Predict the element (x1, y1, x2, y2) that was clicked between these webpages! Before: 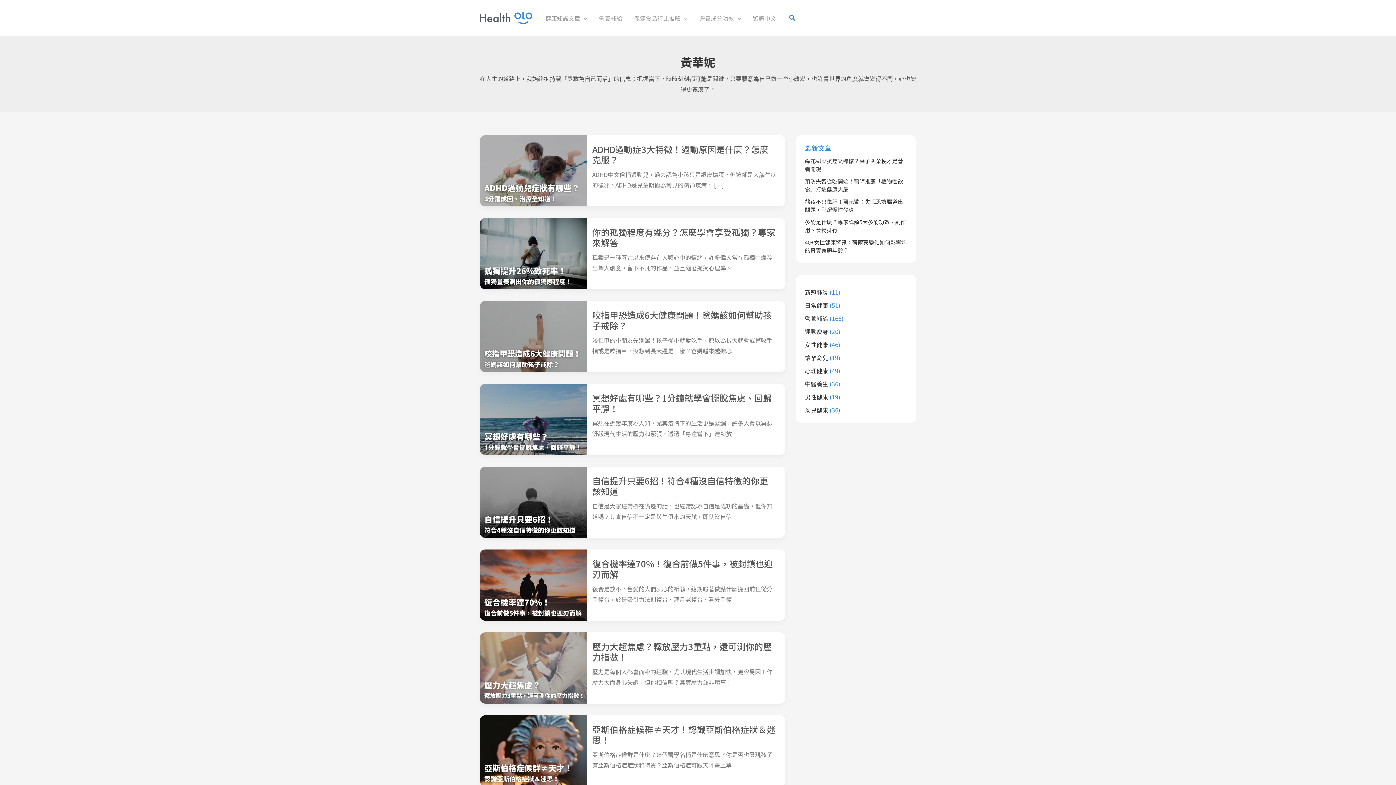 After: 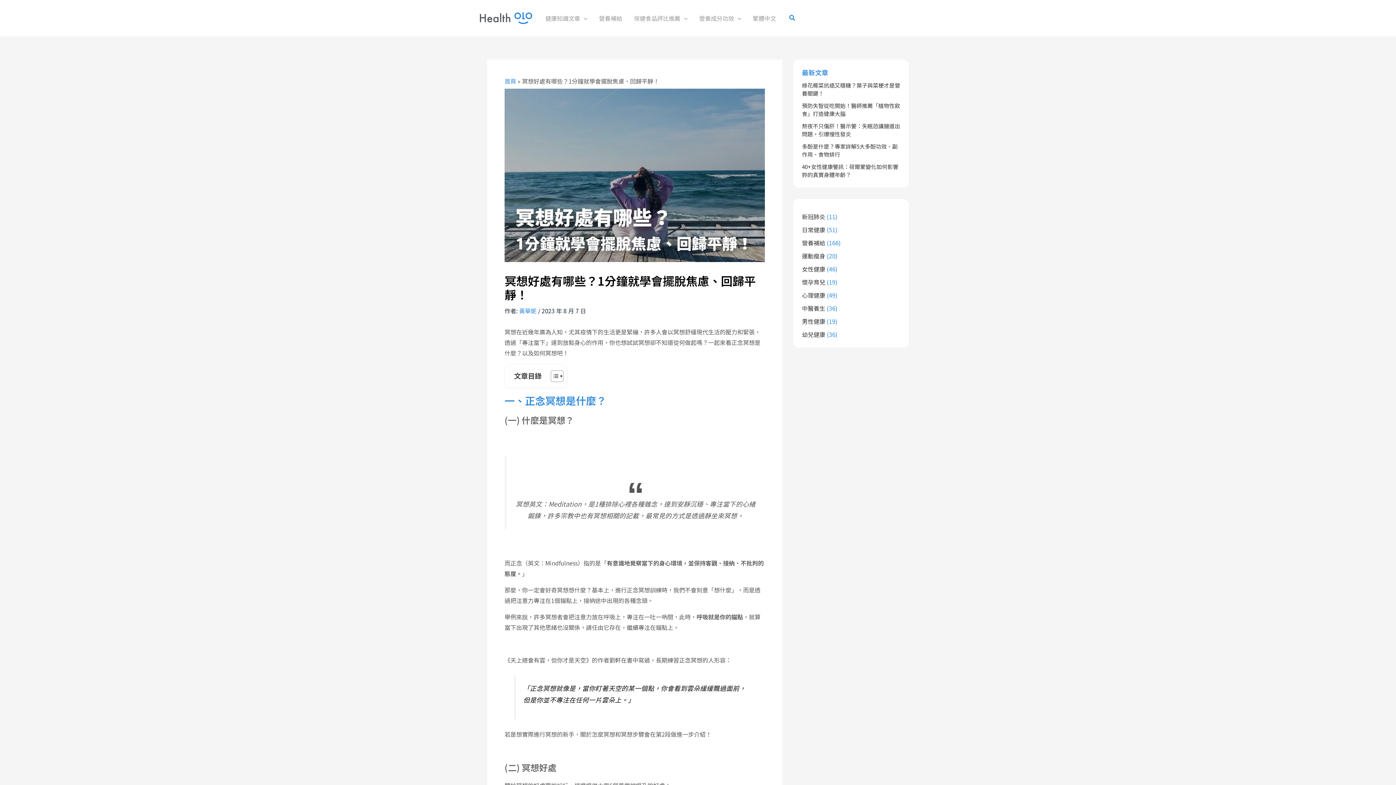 Action: label: 冥想好處有哪些？1分鐘就學會擺脫焦慮、回歸平靜！ bbox: (592, 391, 772, 414)